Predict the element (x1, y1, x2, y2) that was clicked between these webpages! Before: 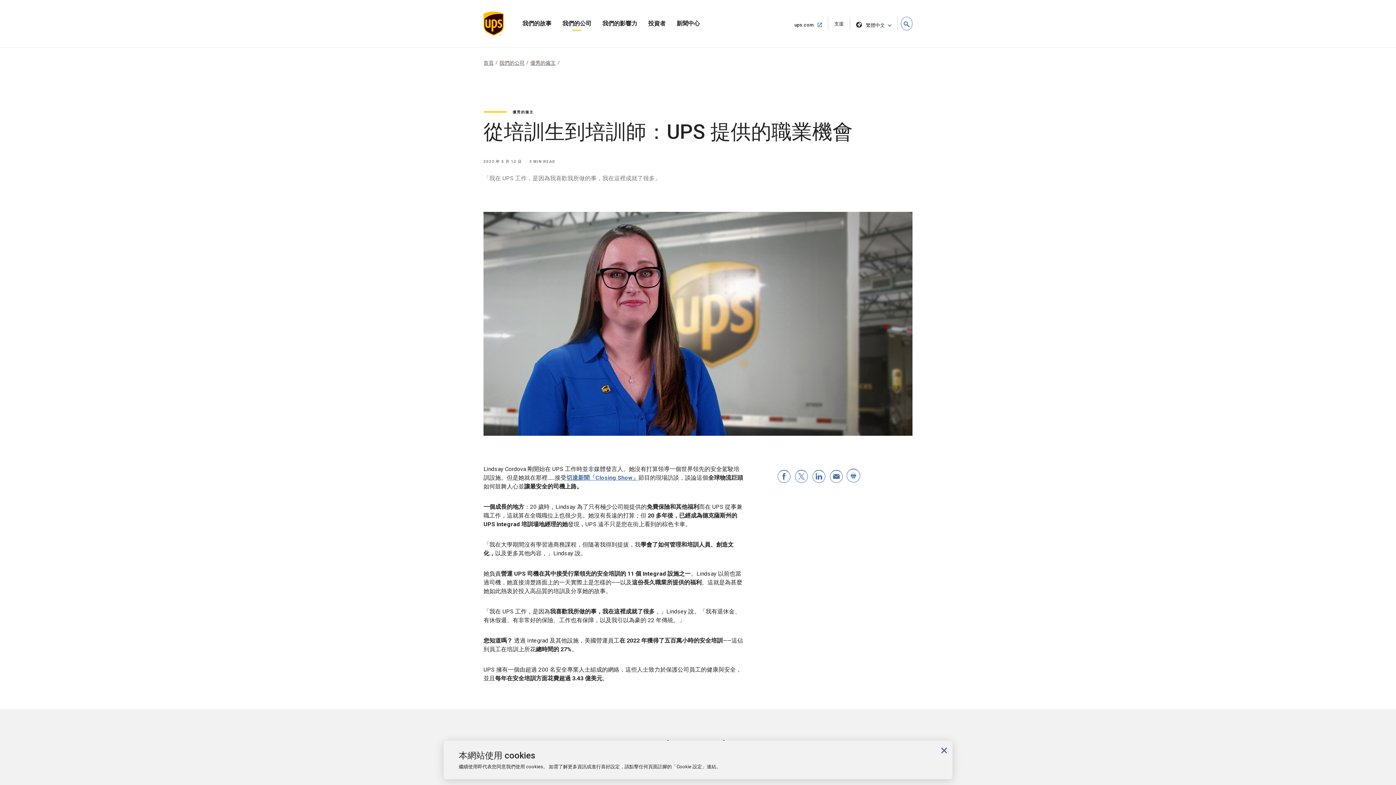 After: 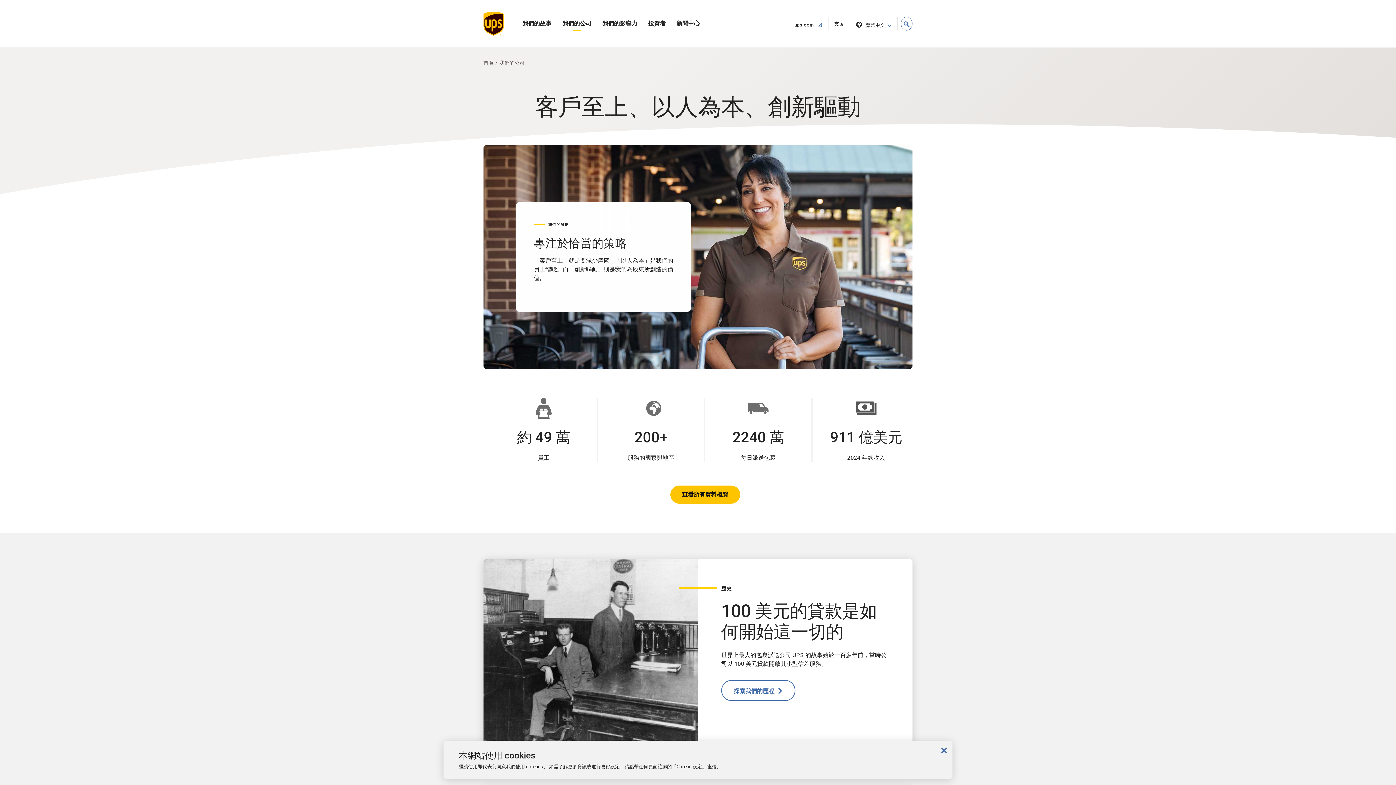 Action: bbox: (562, 16, 591, 30) label: 我們的公司